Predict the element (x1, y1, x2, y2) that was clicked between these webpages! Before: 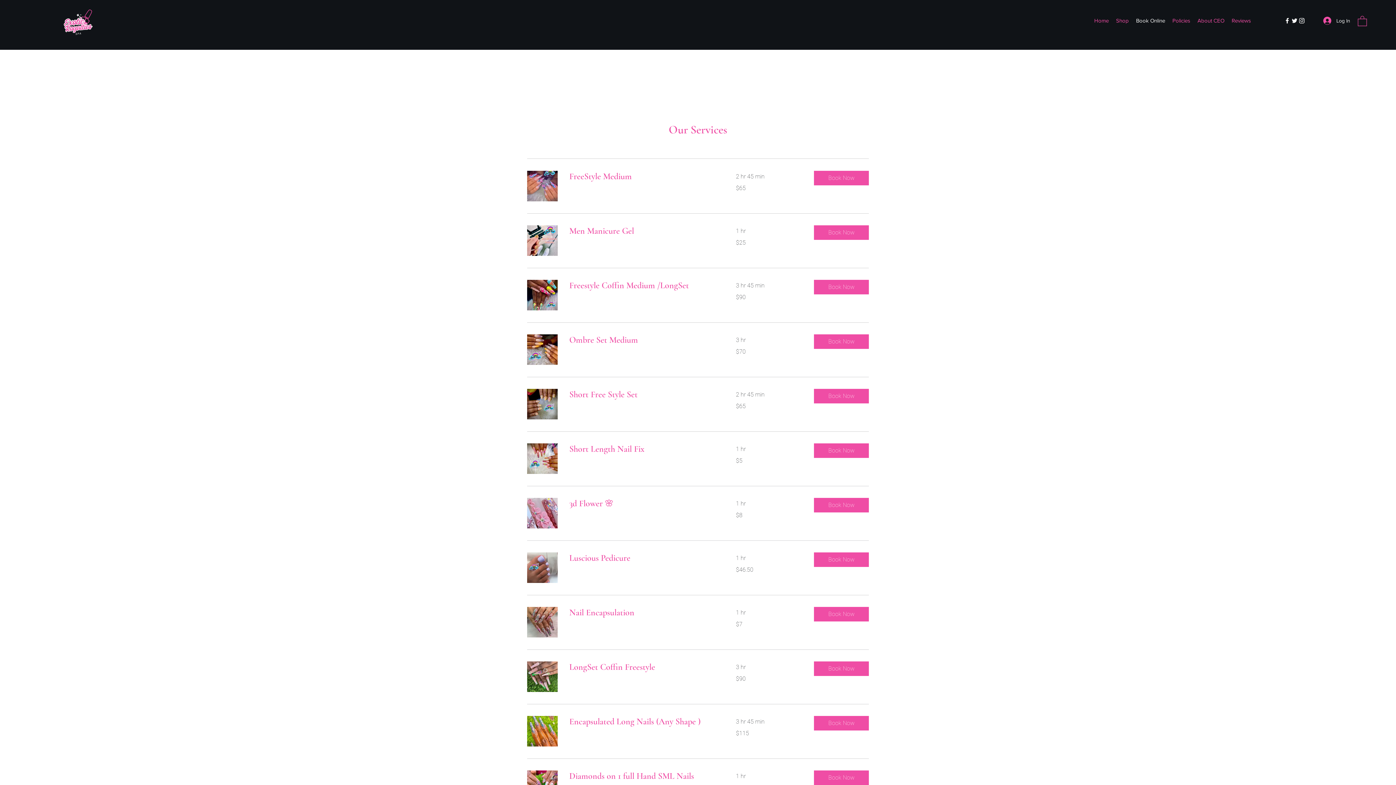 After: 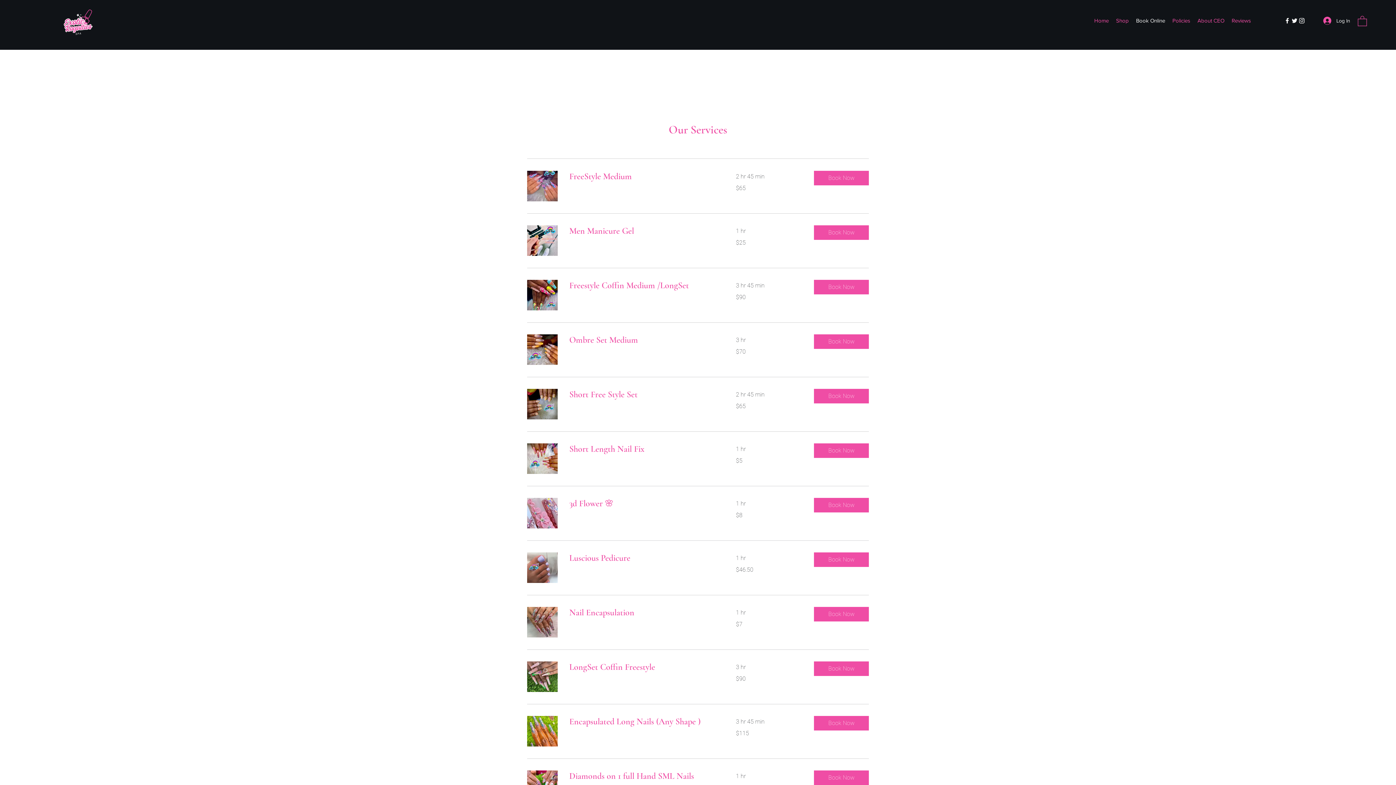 Action: label: Instagram bbox: (1298, 17, 1305, 24)